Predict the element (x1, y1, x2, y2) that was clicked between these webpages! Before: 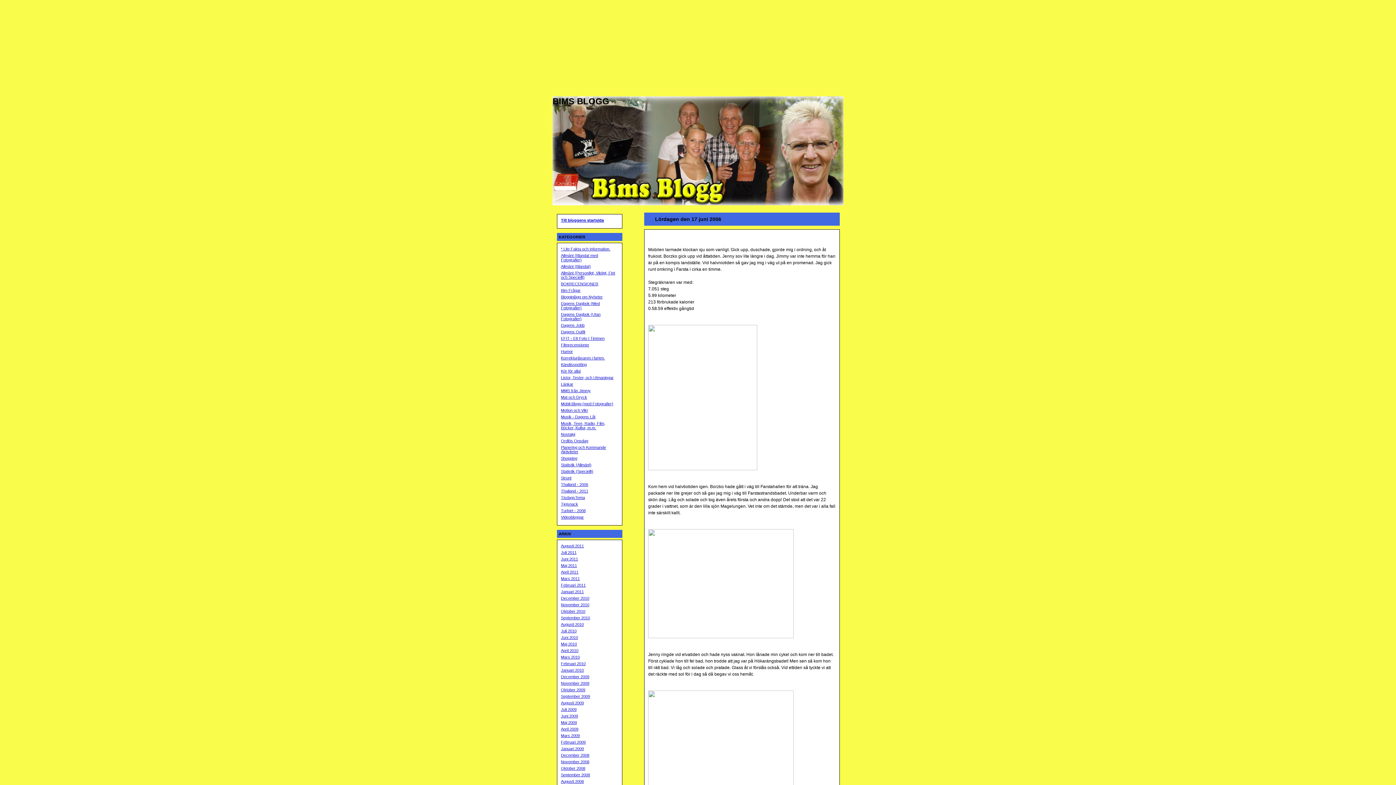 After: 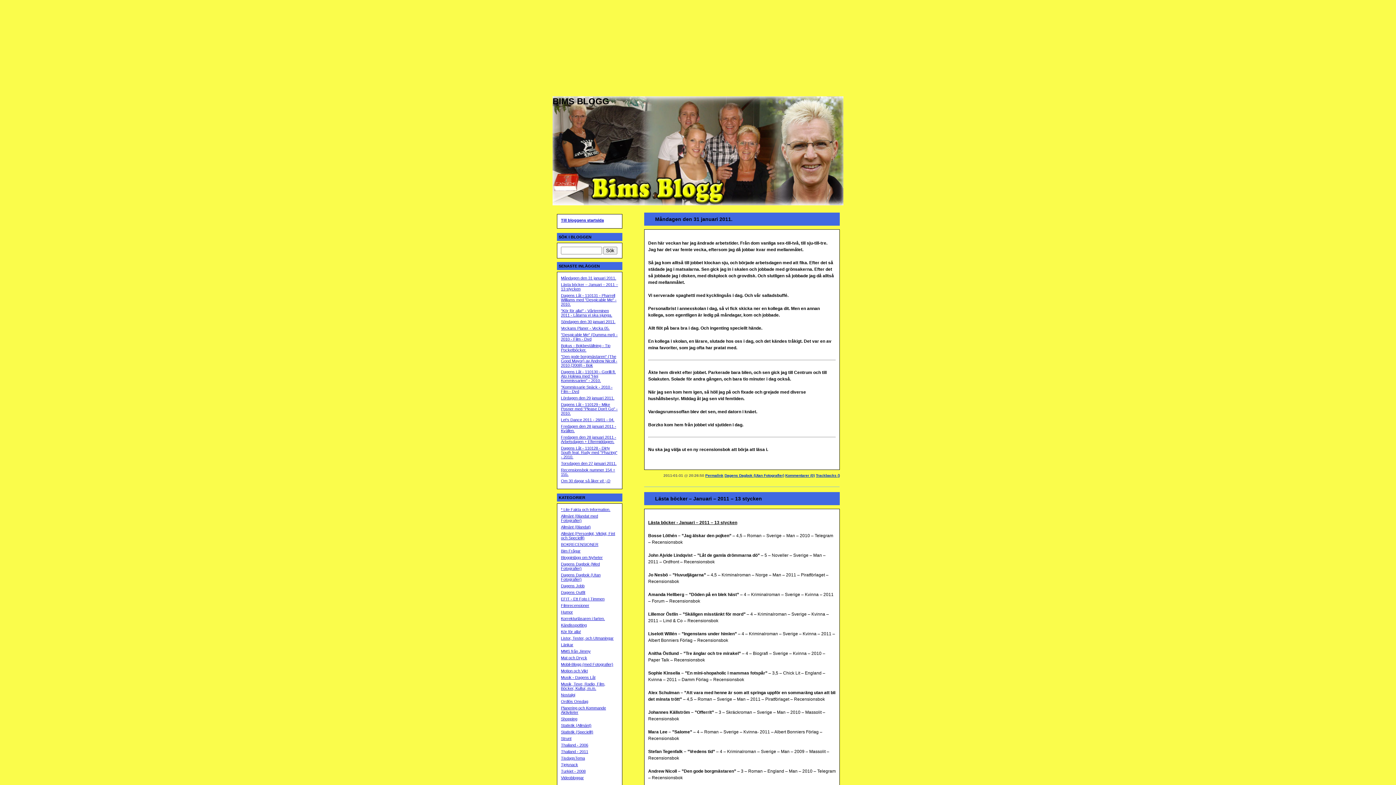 Action: bbox: (561, 589, 584, 594) label: Januari 2011